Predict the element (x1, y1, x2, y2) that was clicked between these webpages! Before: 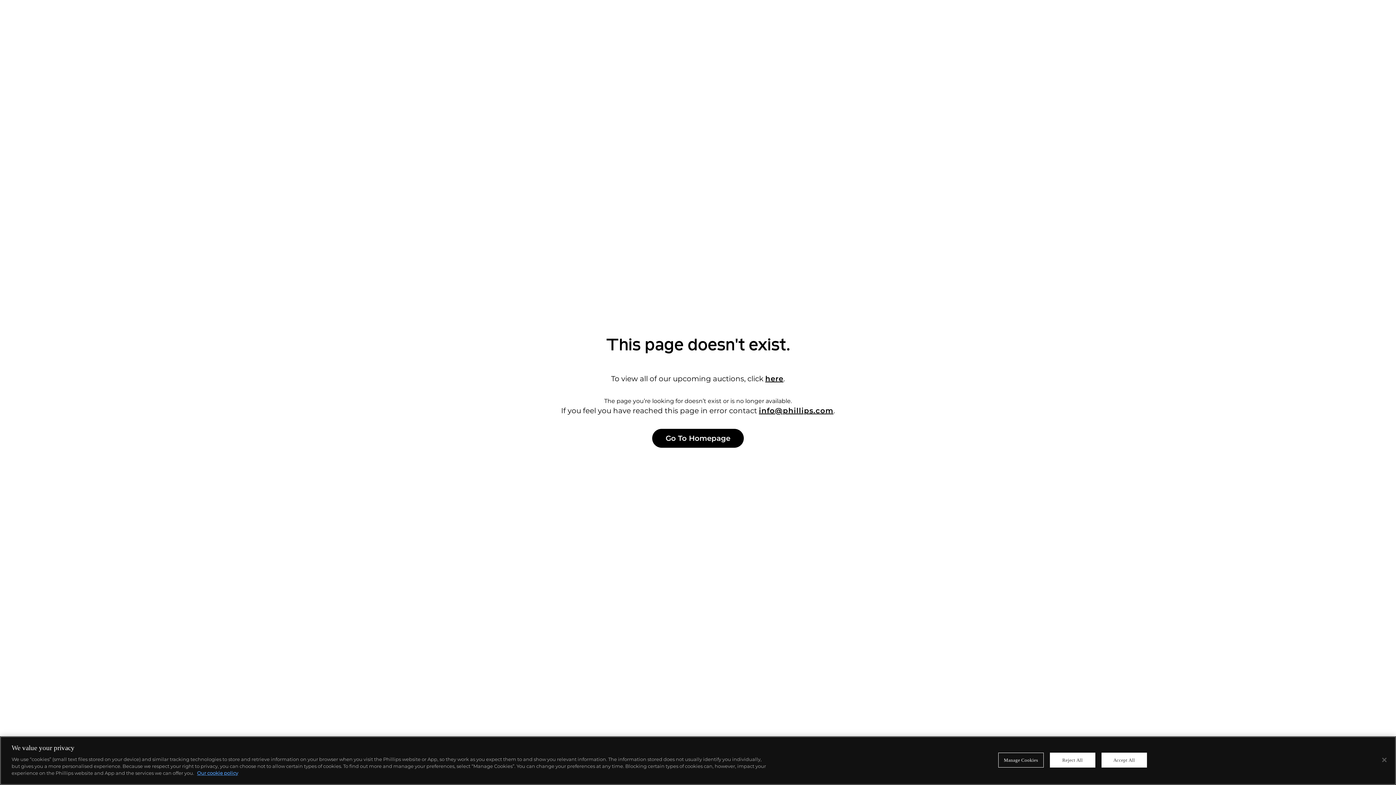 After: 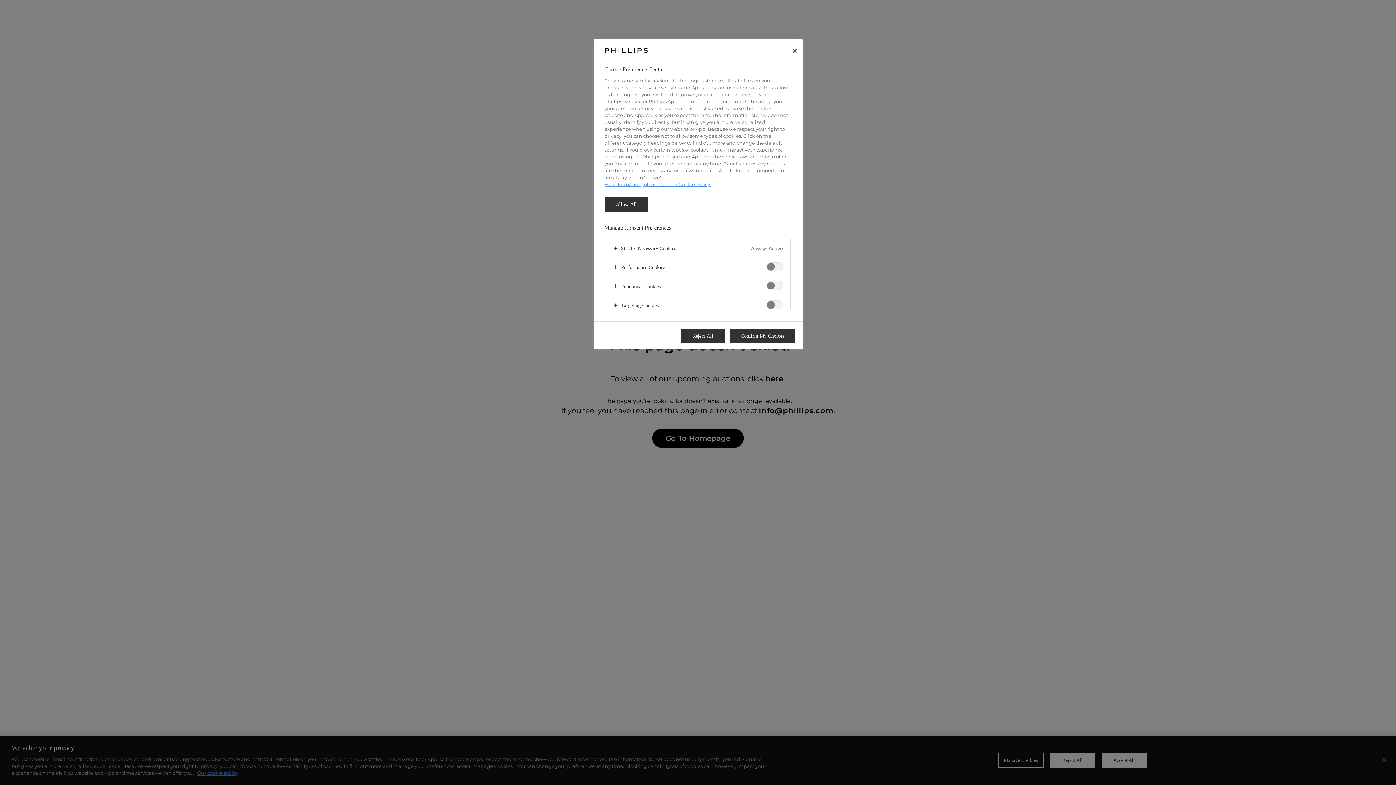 Action: label: Manage Cookies bbox: (998, 753, 1043, 768)